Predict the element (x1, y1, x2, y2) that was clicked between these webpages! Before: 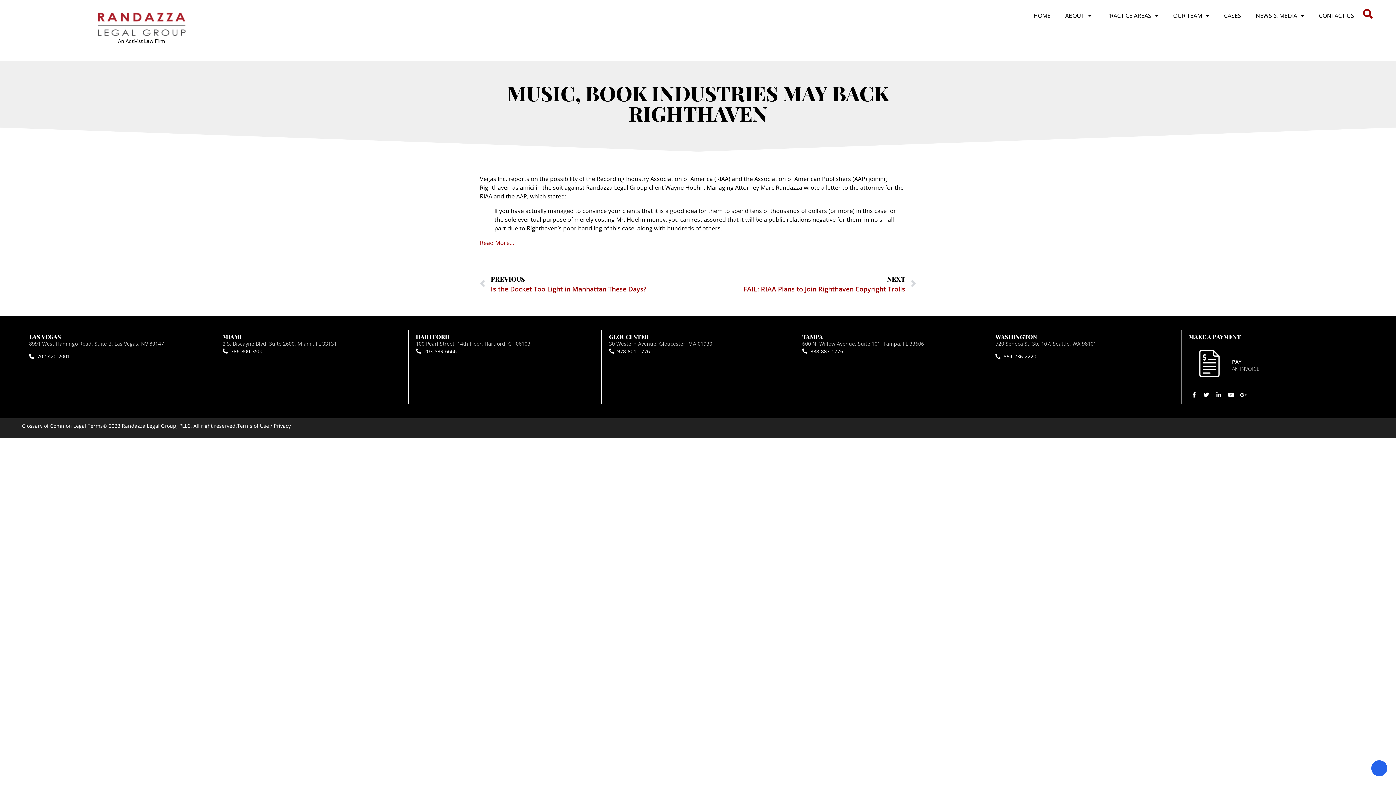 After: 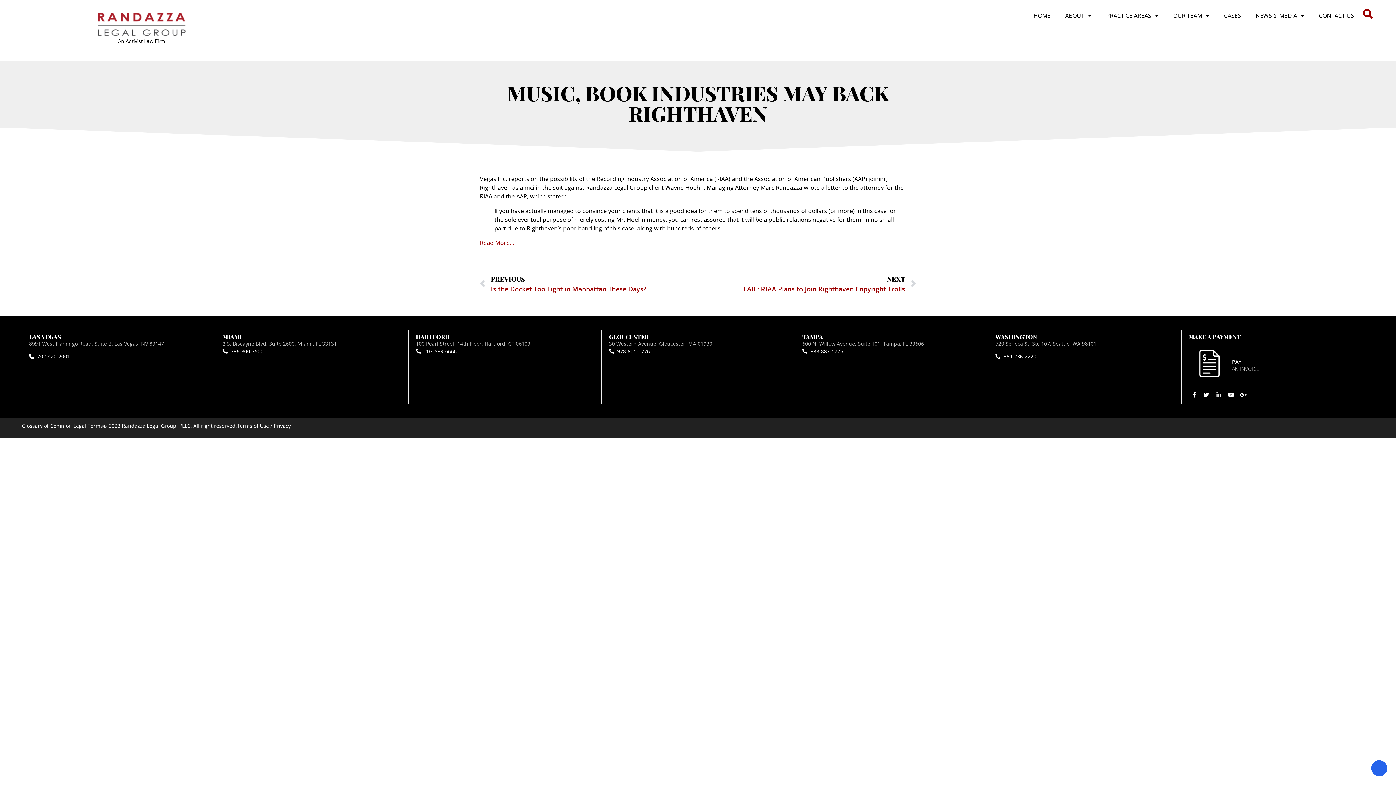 Action: bbox: (1213, 389, 1224, 400) label: Linkedin-in